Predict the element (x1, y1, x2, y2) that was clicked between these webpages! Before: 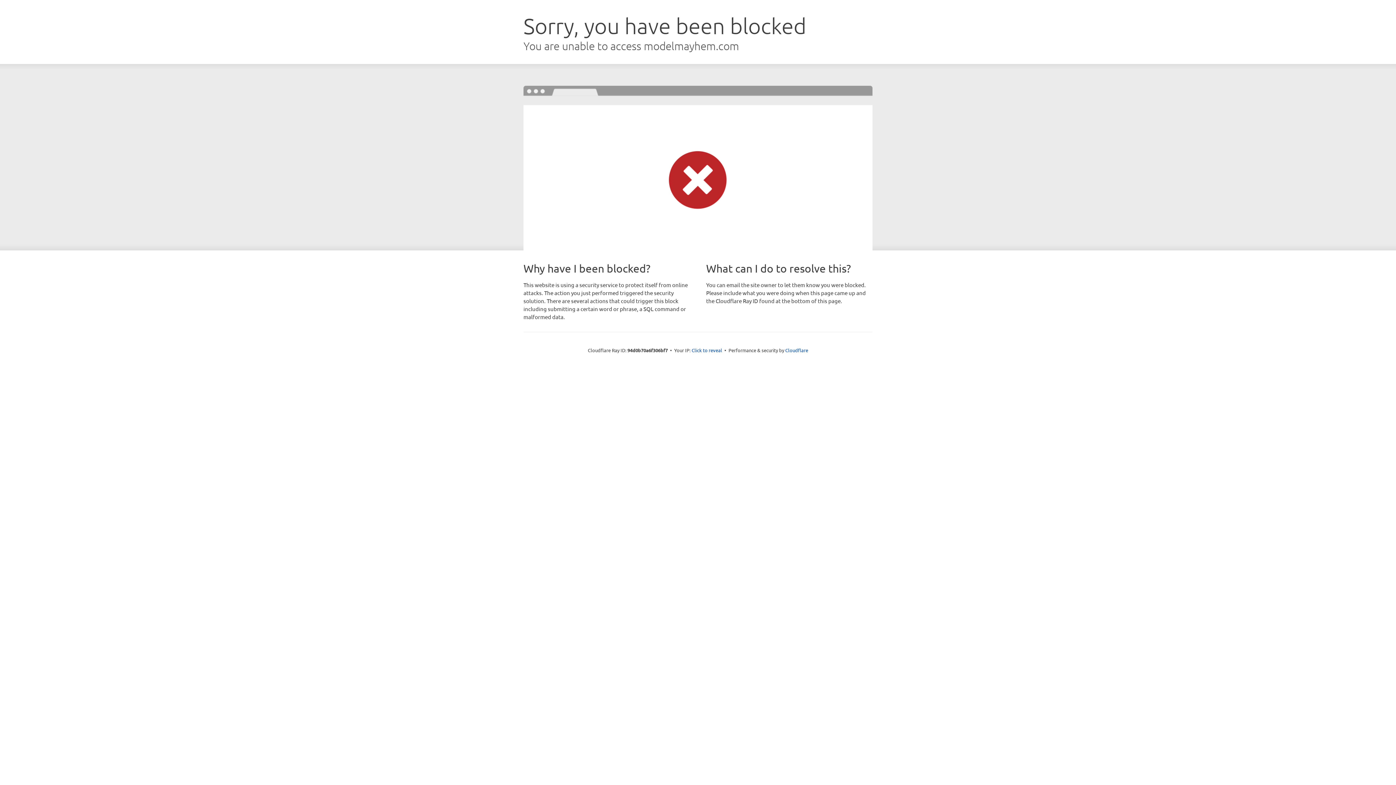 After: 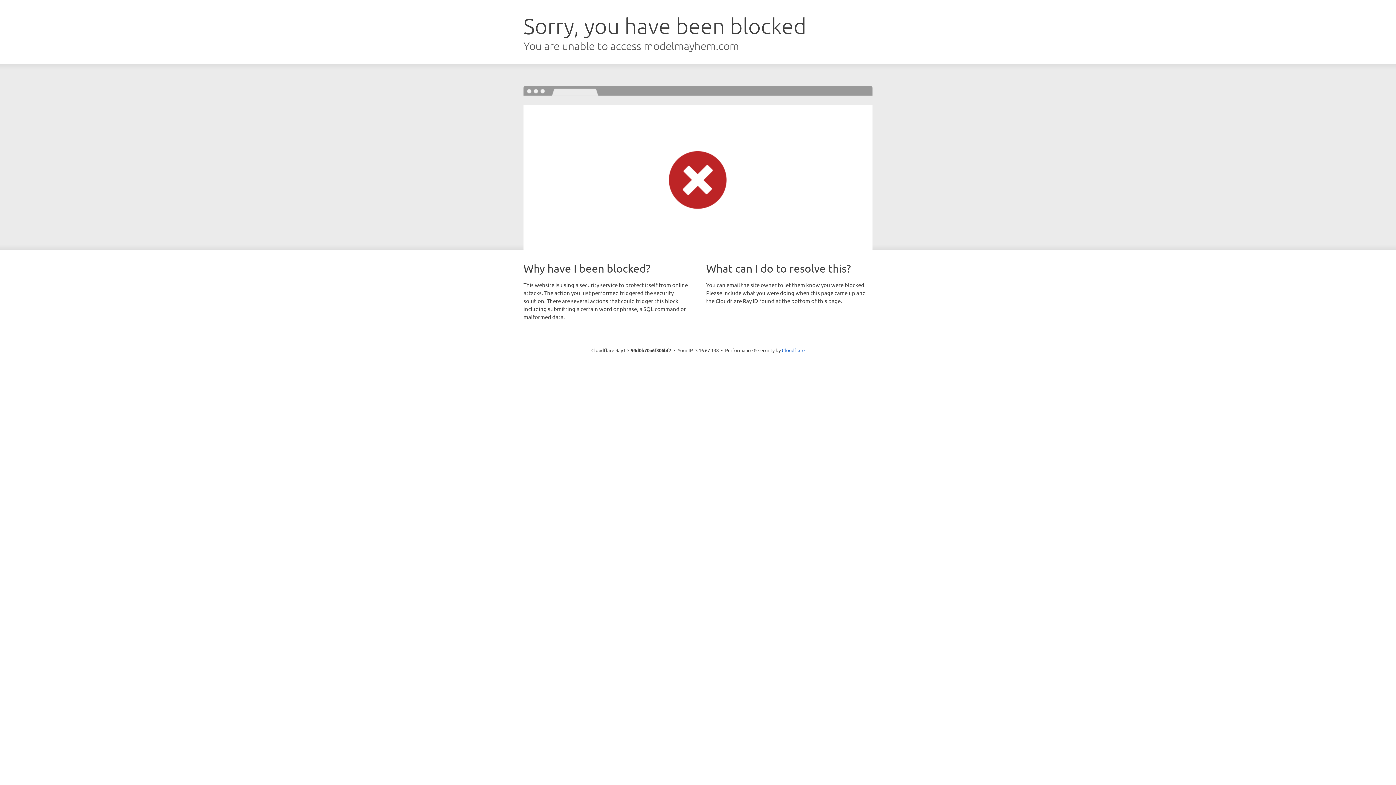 Action: bbox: (691, 346, 722, 353) label: Click to reveal